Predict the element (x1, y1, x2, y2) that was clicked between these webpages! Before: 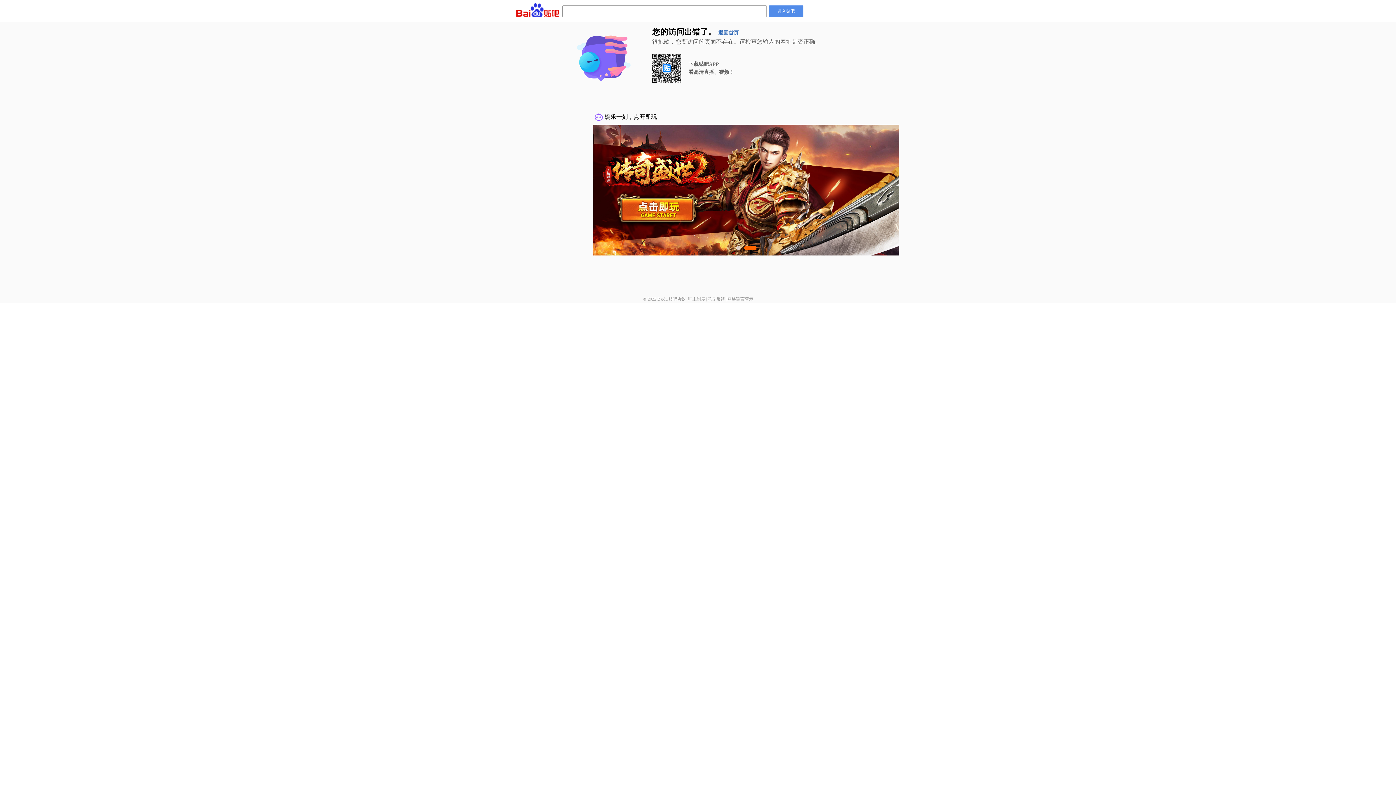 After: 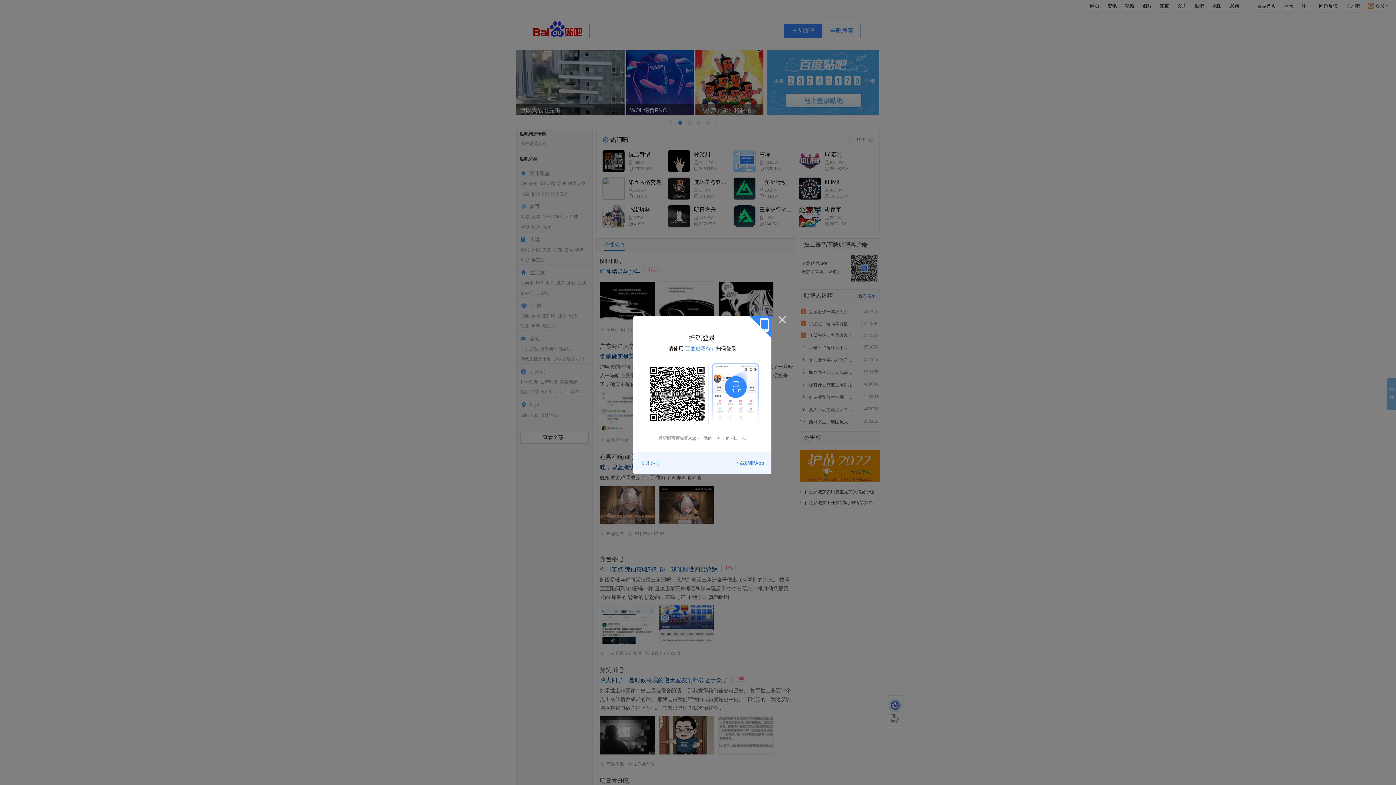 Action: bbox: (769, 5, 803, 17) label: 进入贴吧